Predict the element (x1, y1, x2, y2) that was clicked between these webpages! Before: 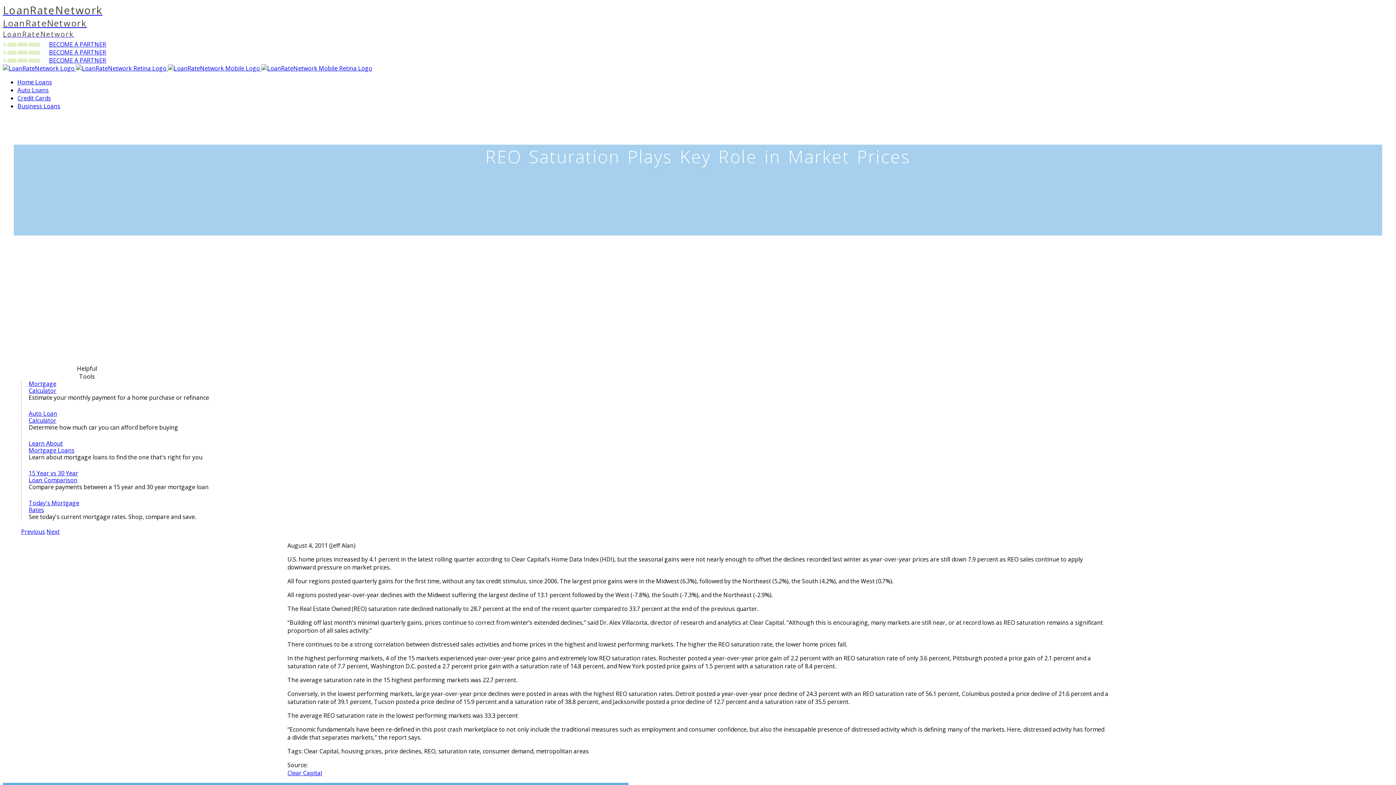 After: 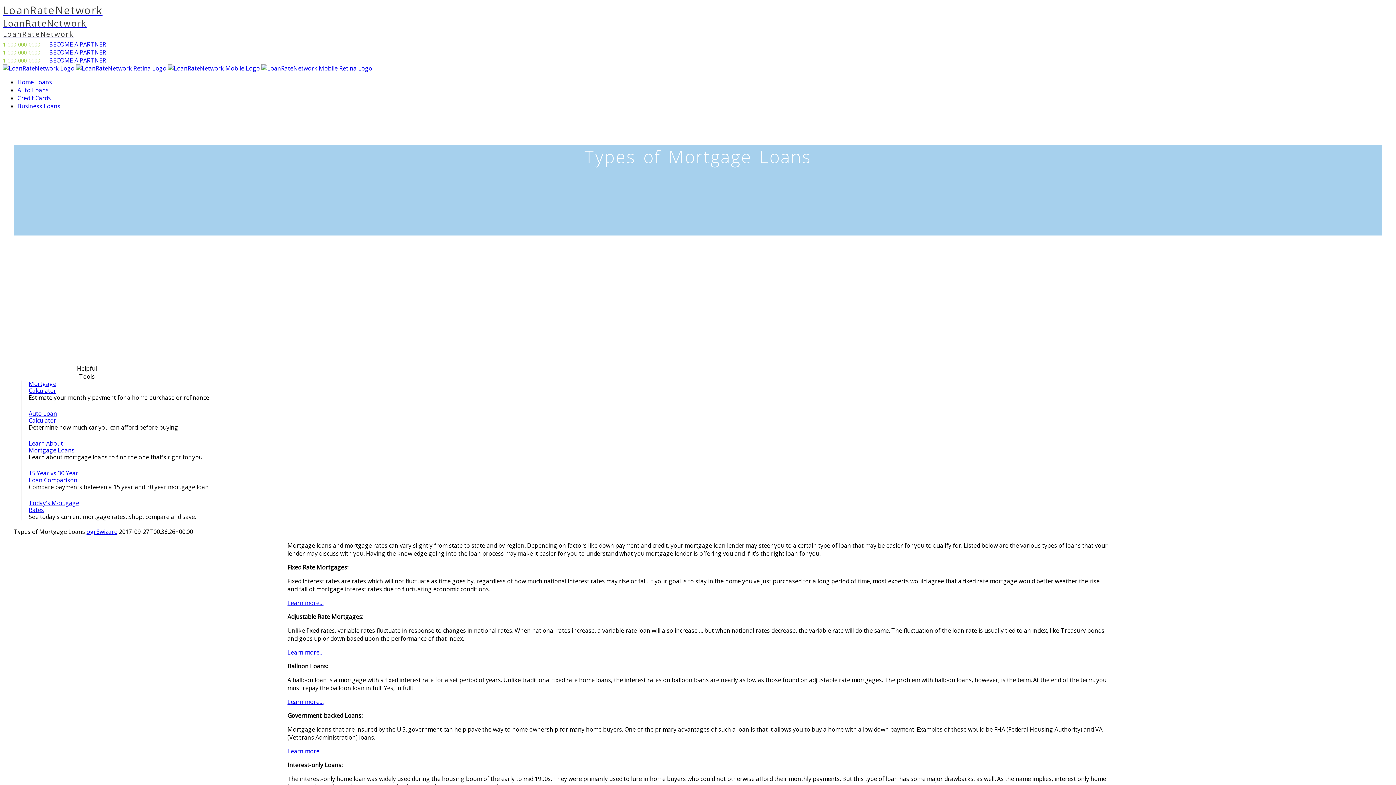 Action: bbox: (28, 439, 74, 454) label: Learn About
Mortgage Loans